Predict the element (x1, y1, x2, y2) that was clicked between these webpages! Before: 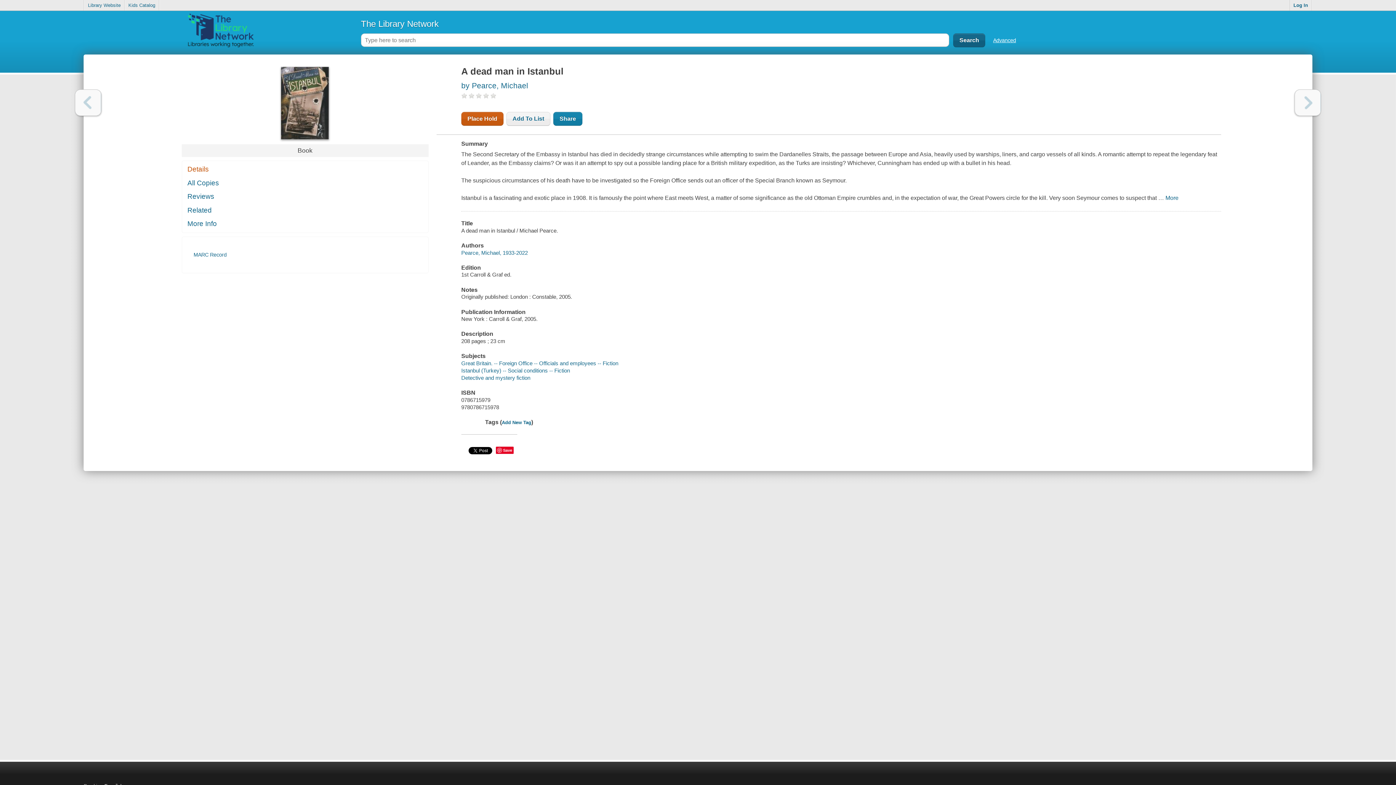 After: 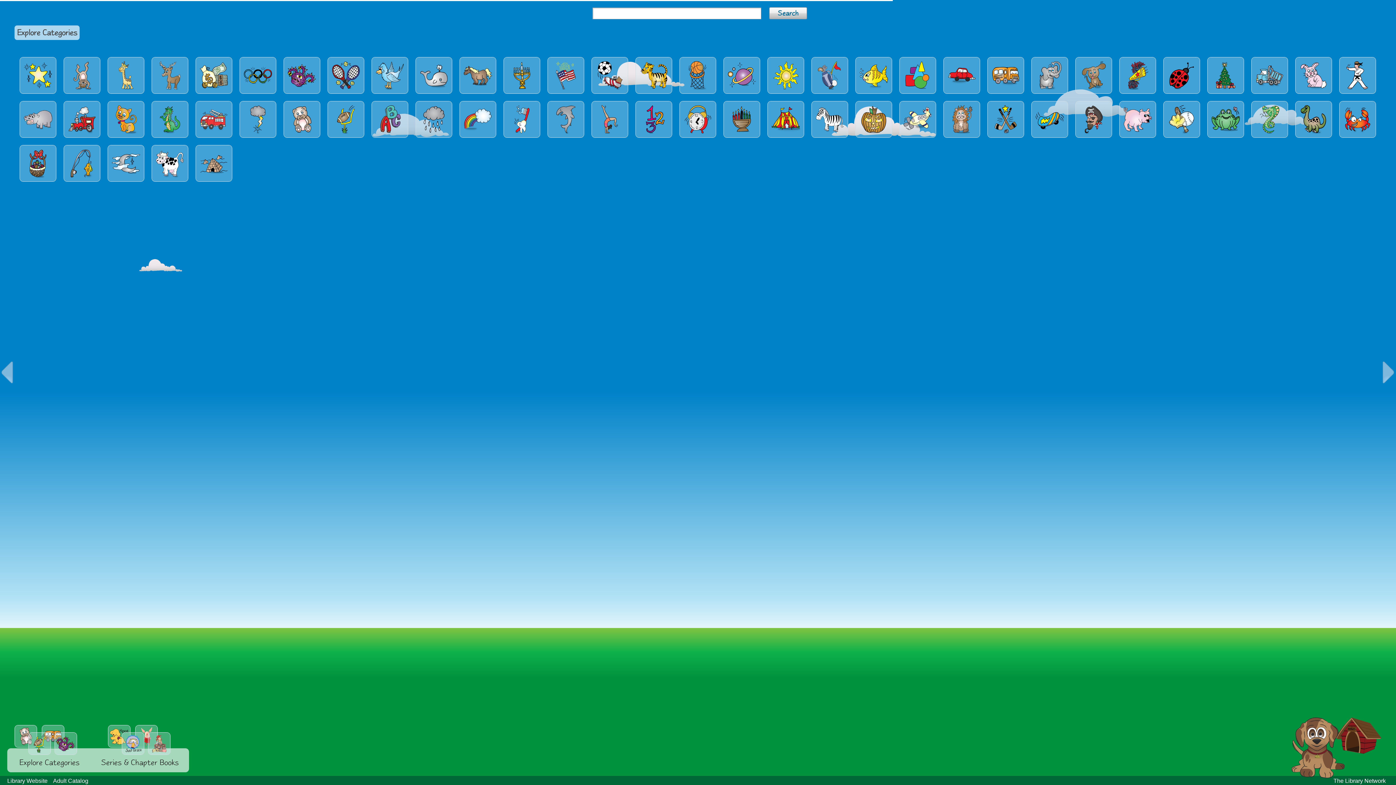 Action: bbox: (124, 0, 159, 10) label: Kids Catalog